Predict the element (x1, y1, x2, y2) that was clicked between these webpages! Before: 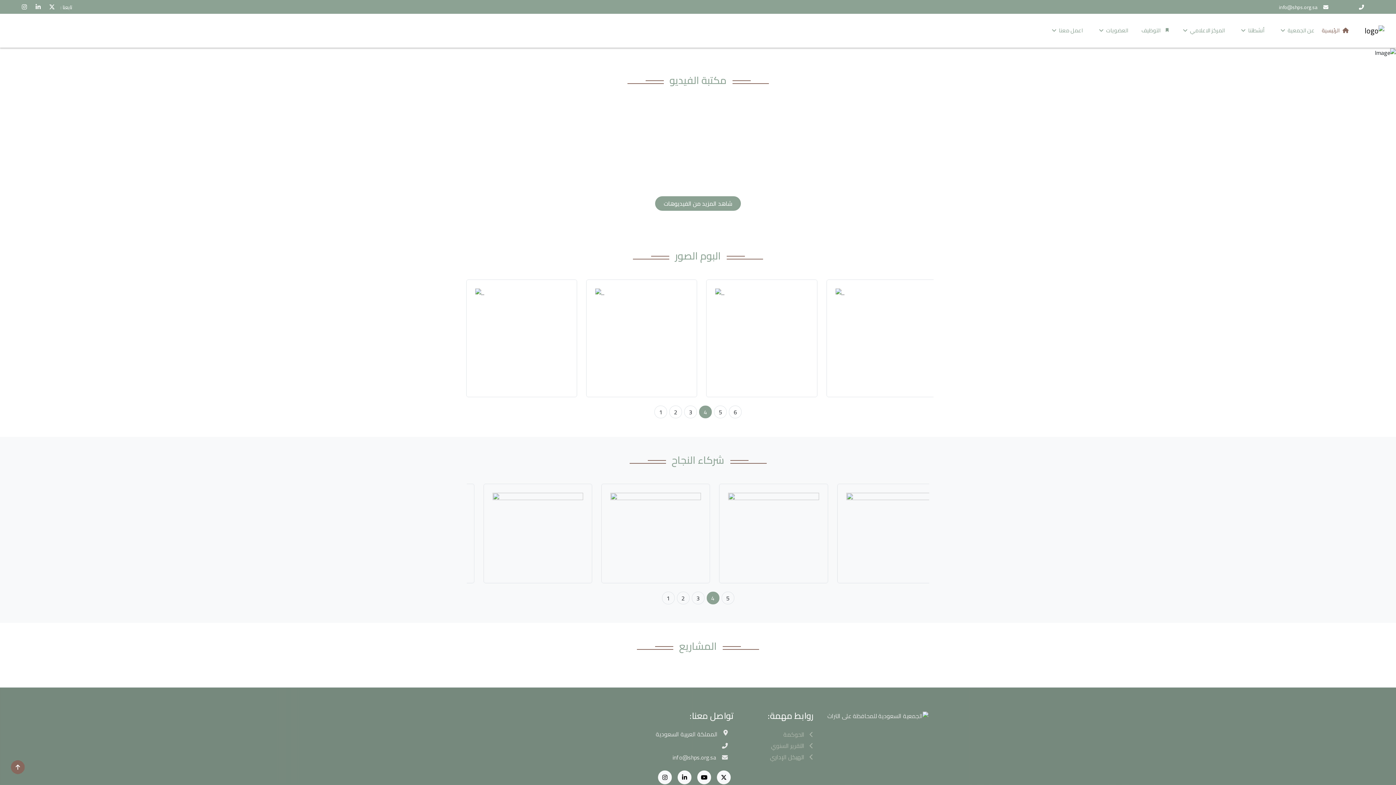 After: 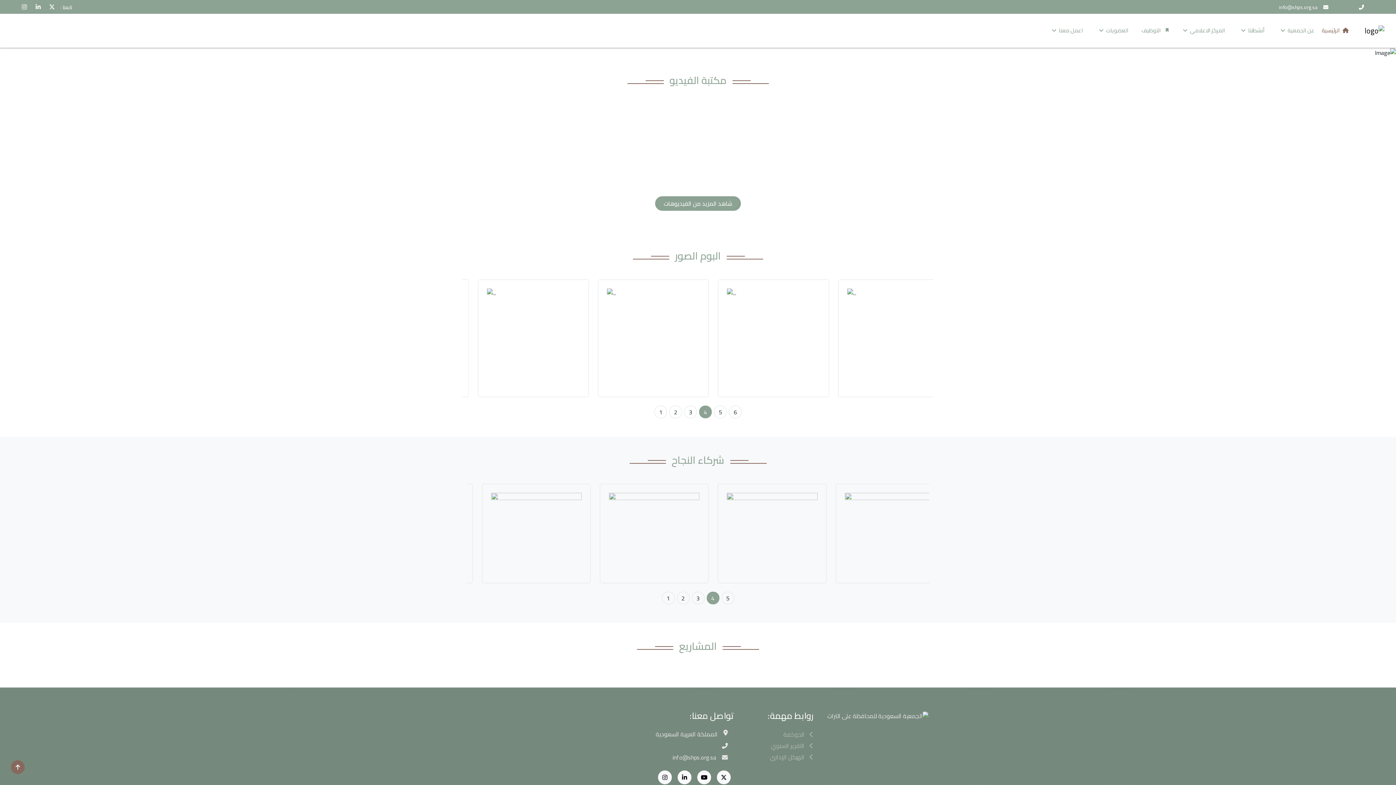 Action: label:  التقرير السنوي bbox: (742, 741, 813, 751)